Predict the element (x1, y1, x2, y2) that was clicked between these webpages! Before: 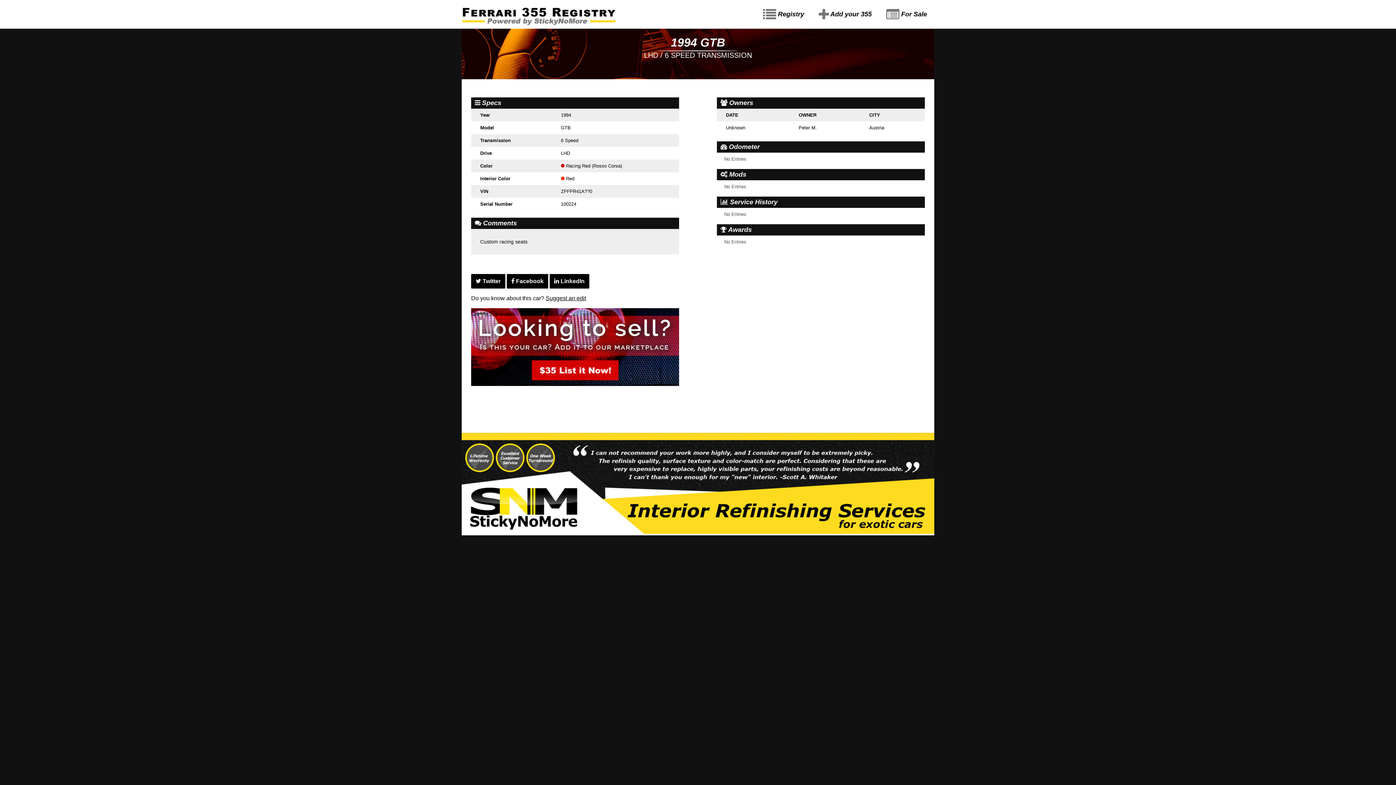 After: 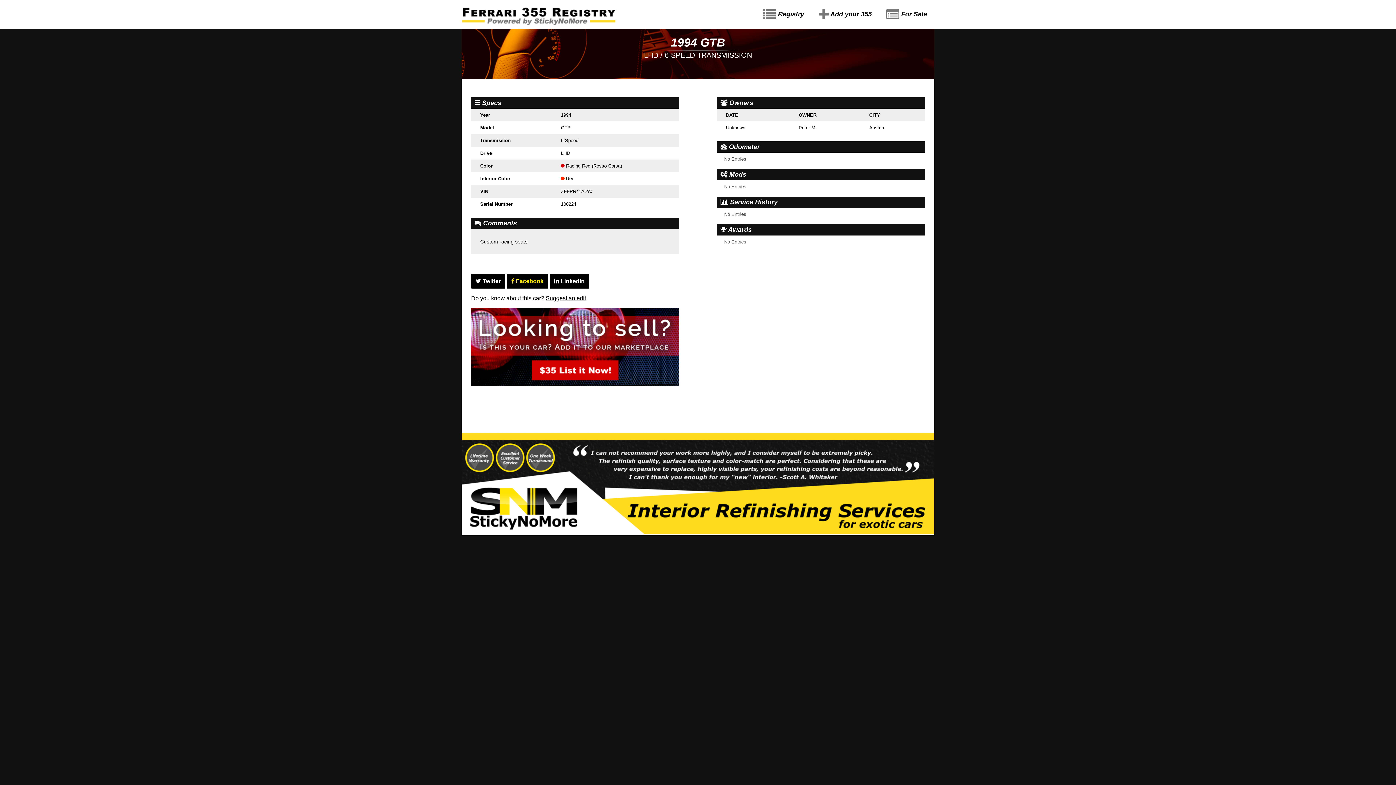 Action: label:  Facebook bbox: (506, 274, 548, 288)